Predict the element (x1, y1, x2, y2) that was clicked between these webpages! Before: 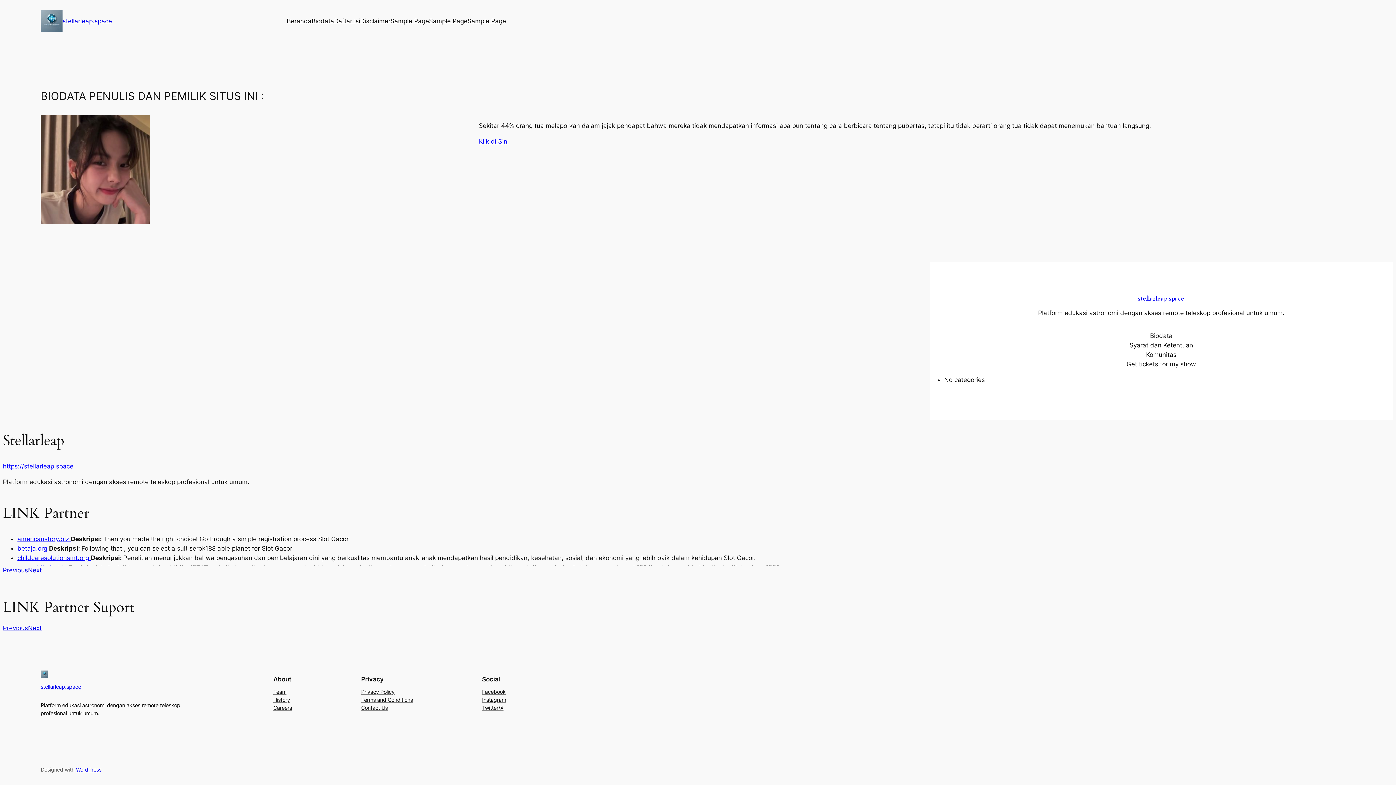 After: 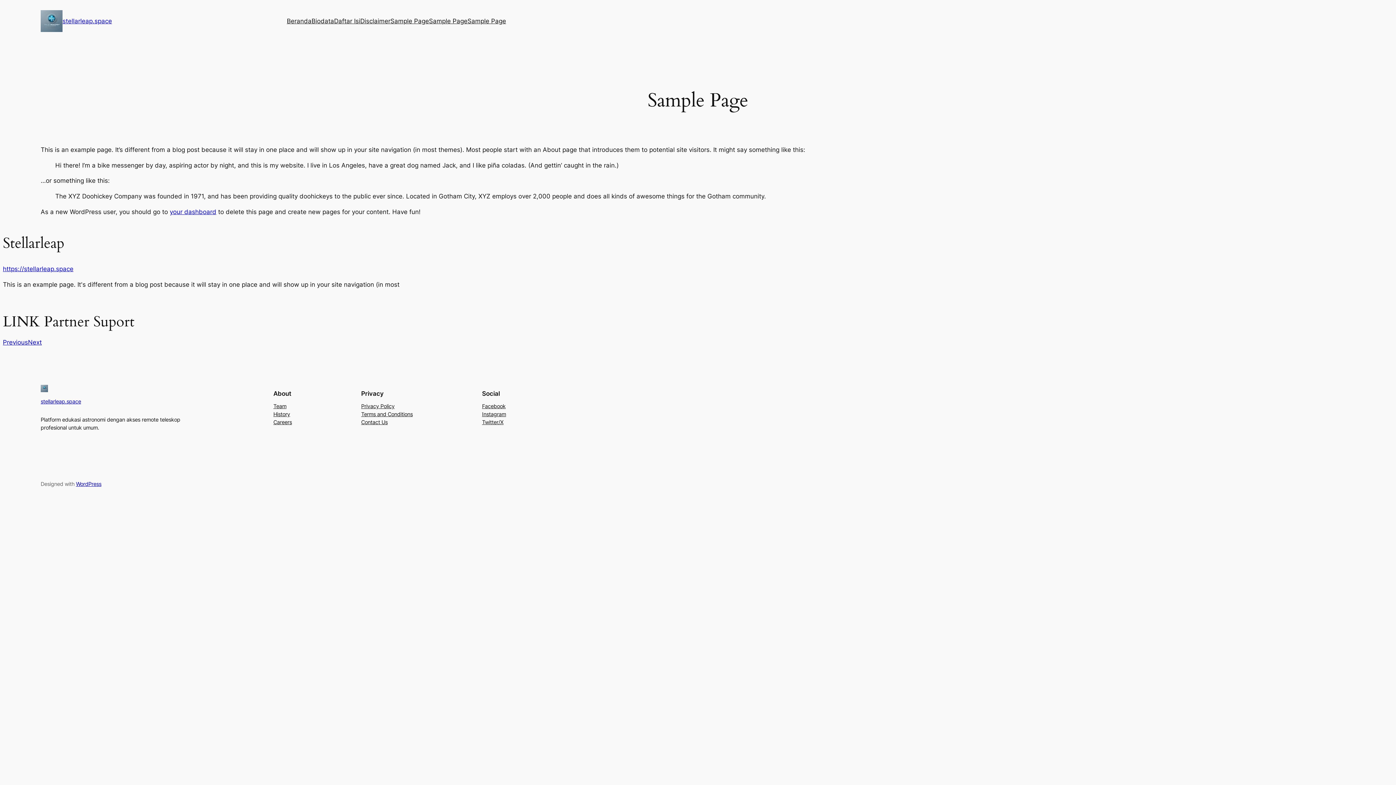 Action: bbox: (429, 16, 467, 25) label: Sample Page